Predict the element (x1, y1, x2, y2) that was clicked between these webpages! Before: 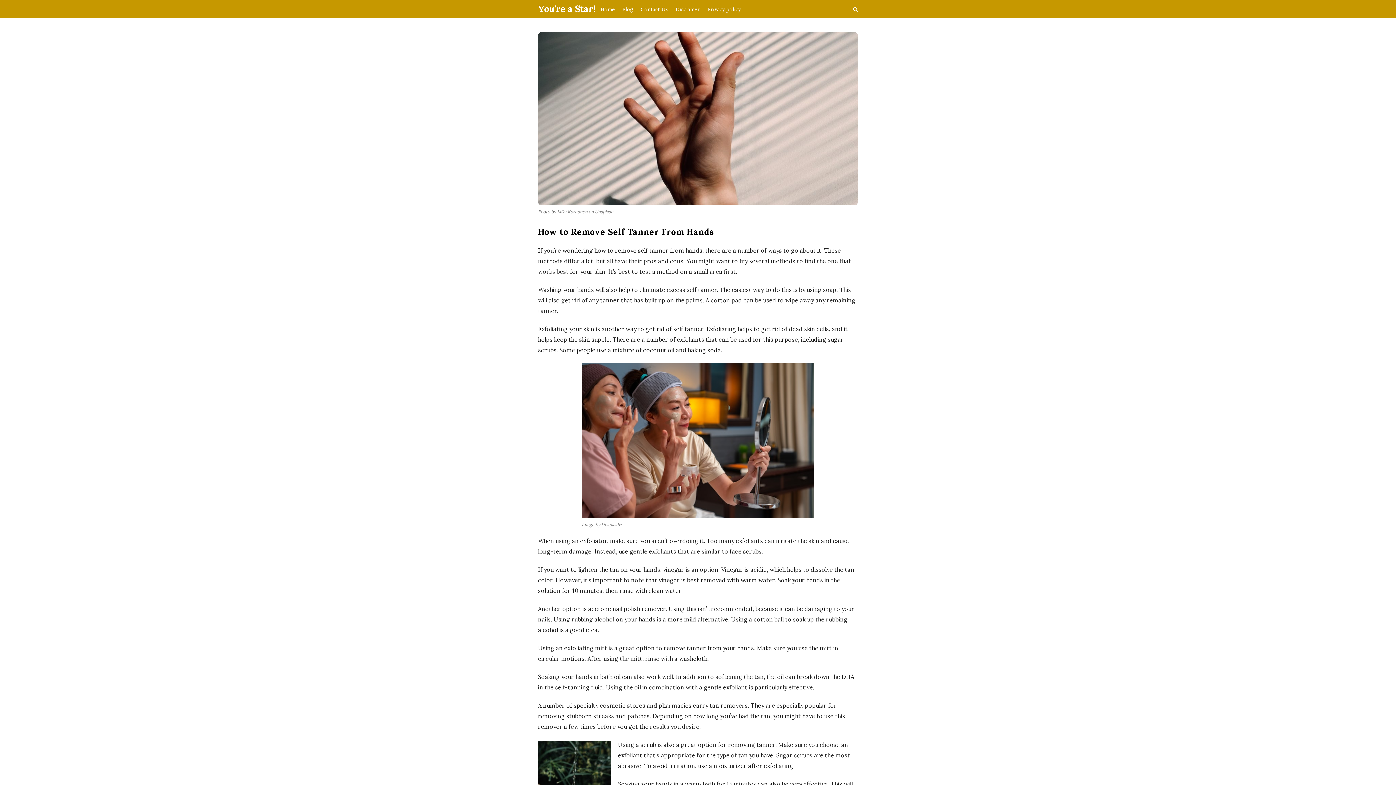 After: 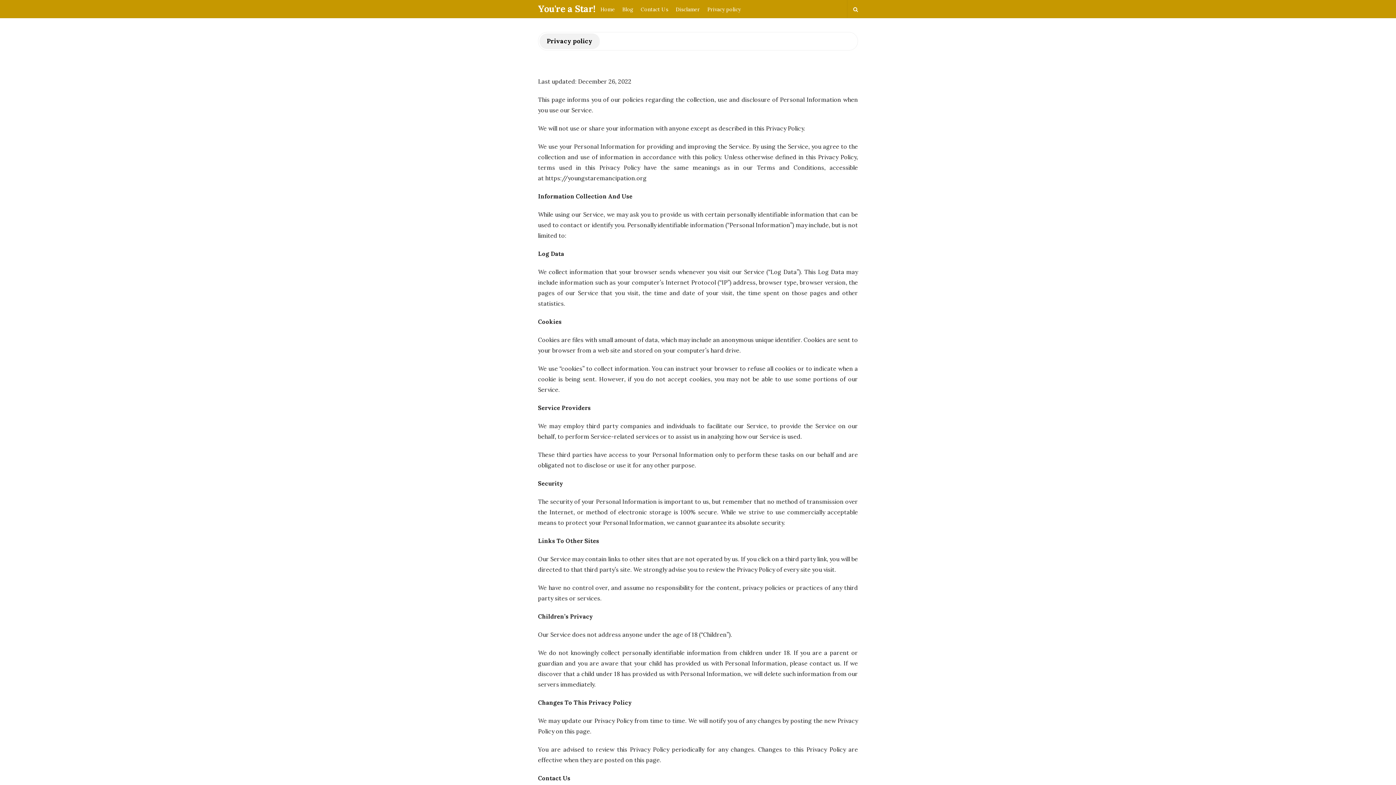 Action: label: Privacy policy bbox: (703, 0, 744, 17)